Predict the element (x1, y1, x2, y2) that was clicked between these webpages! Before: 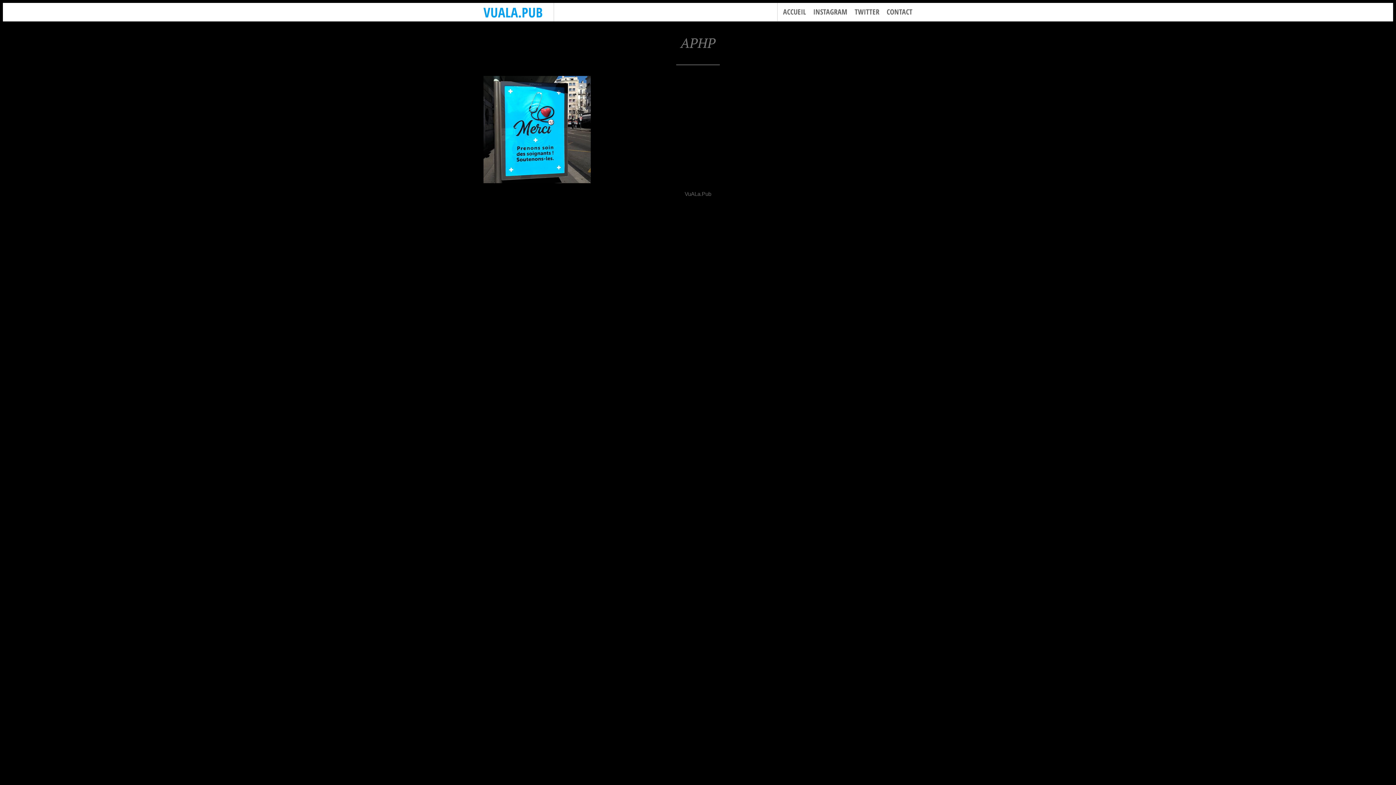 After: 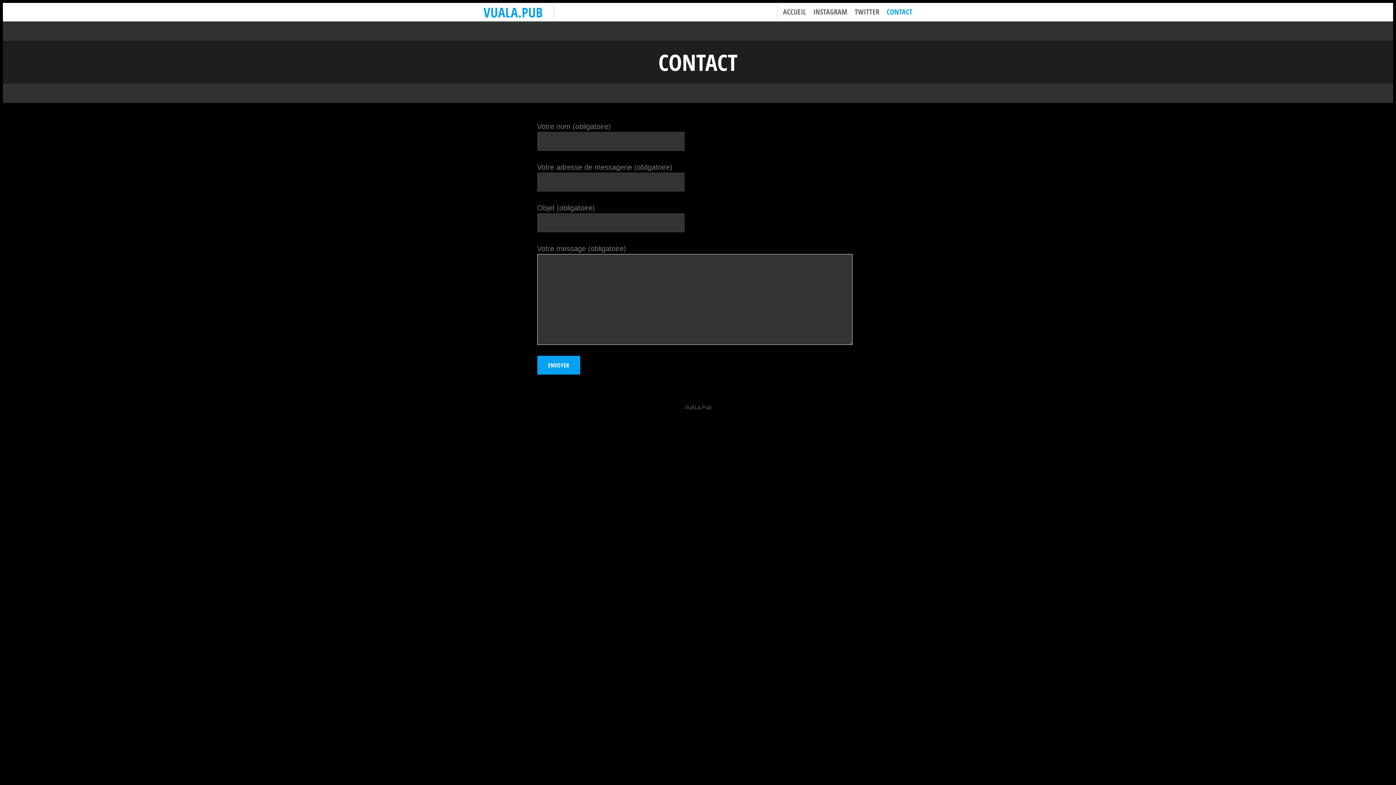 Action: bbox: (886, 6, 912, 17) label: CONTACT